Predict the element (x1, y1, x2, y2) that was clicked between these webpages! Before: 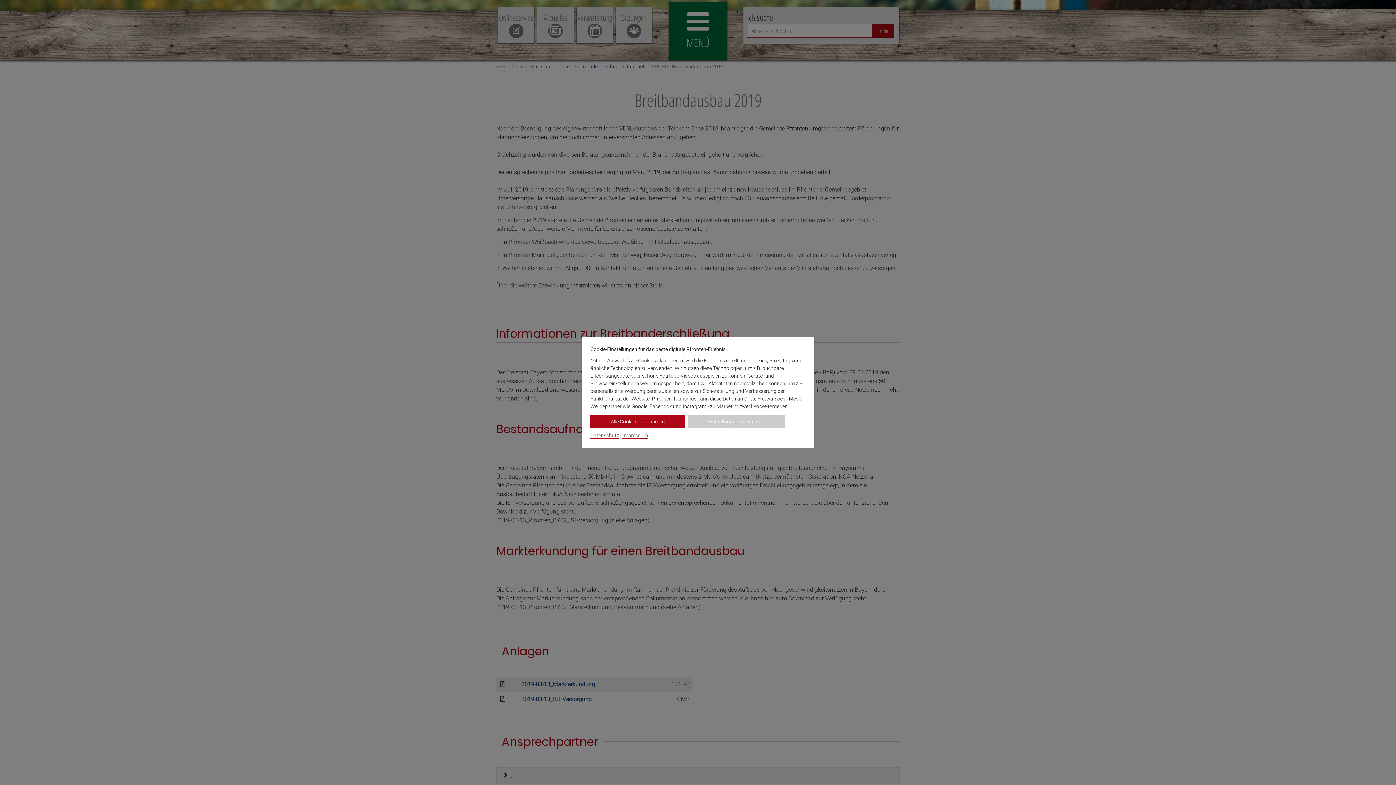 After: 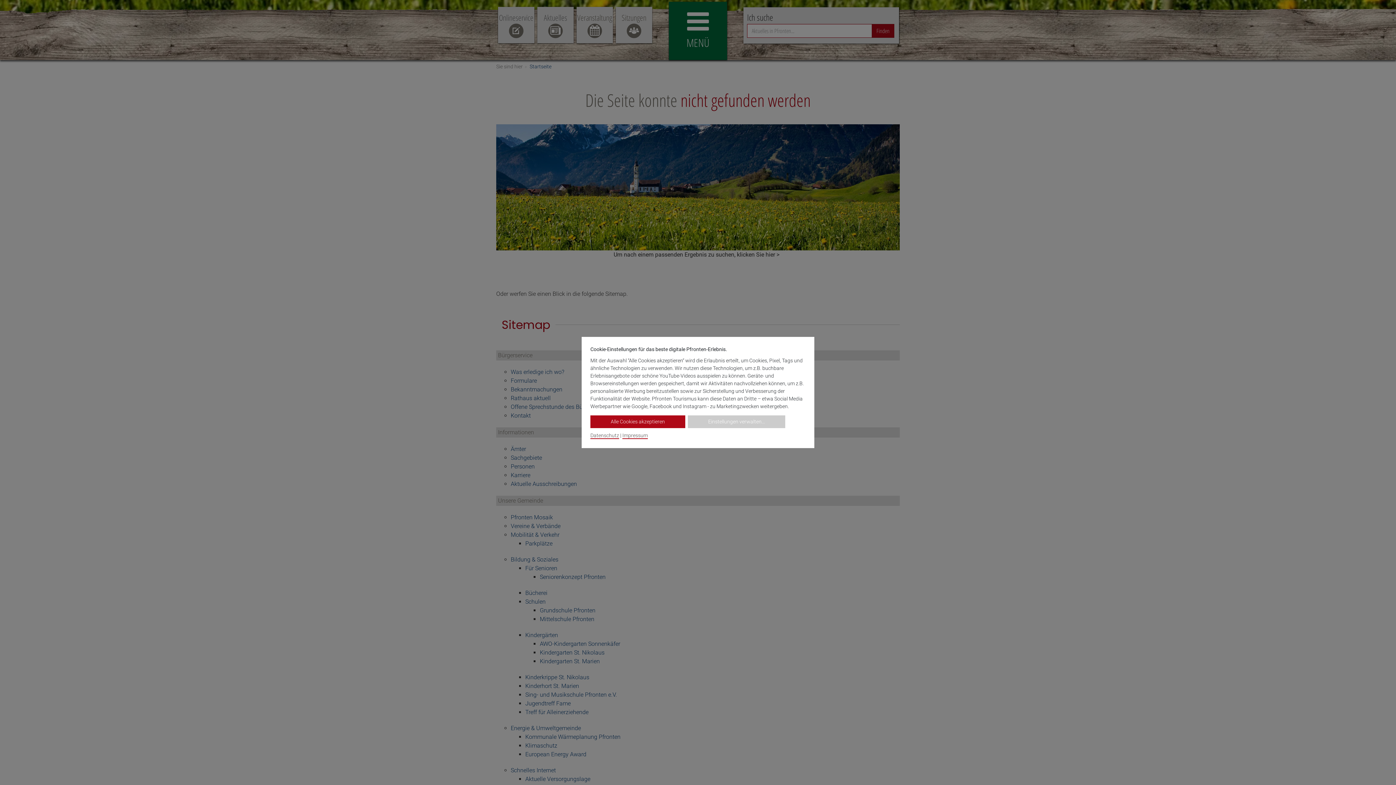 Action: bbox: (622, 432, 648, 439) label: Impressum